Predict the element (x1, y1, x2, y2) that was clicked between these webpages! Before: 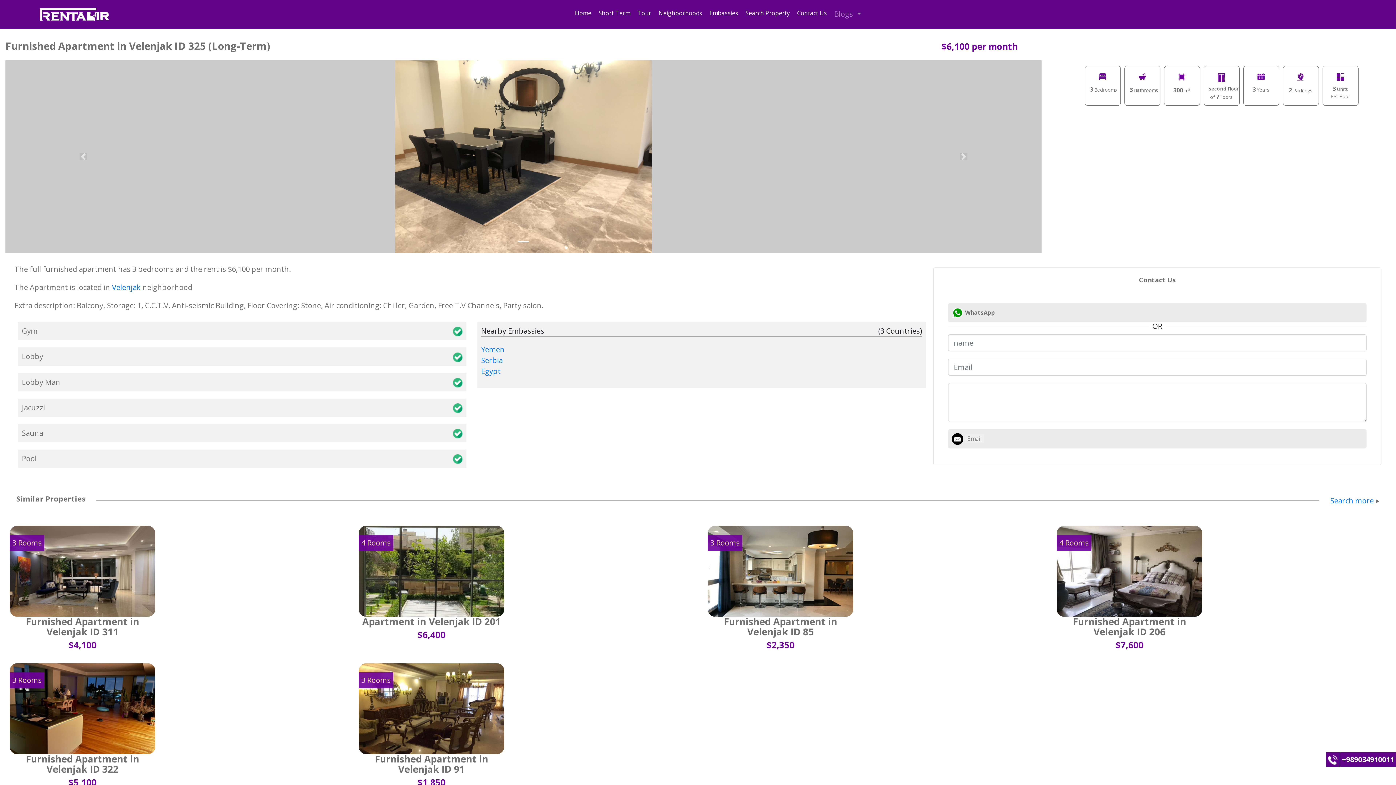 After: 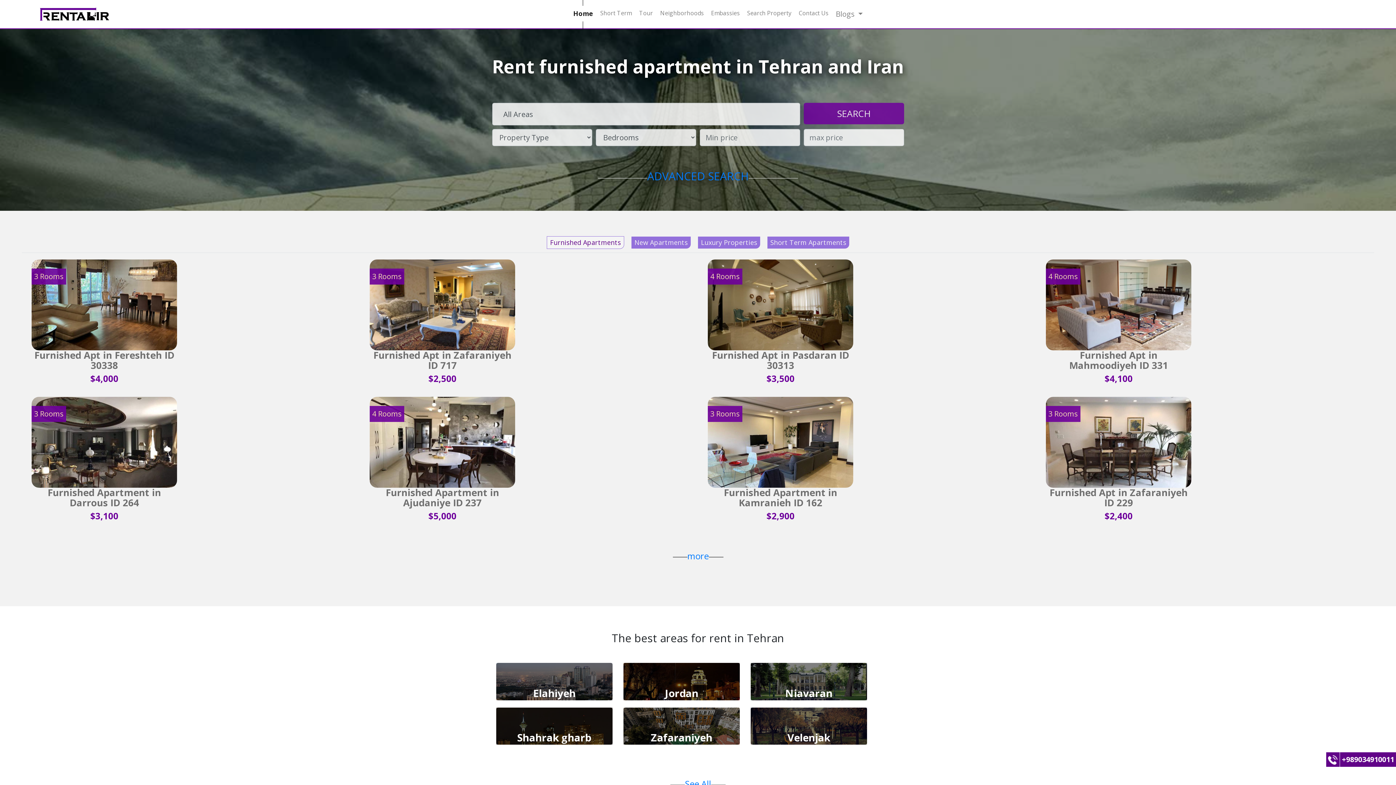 Action: bbox: (571, 5, 595, 21) label: Home